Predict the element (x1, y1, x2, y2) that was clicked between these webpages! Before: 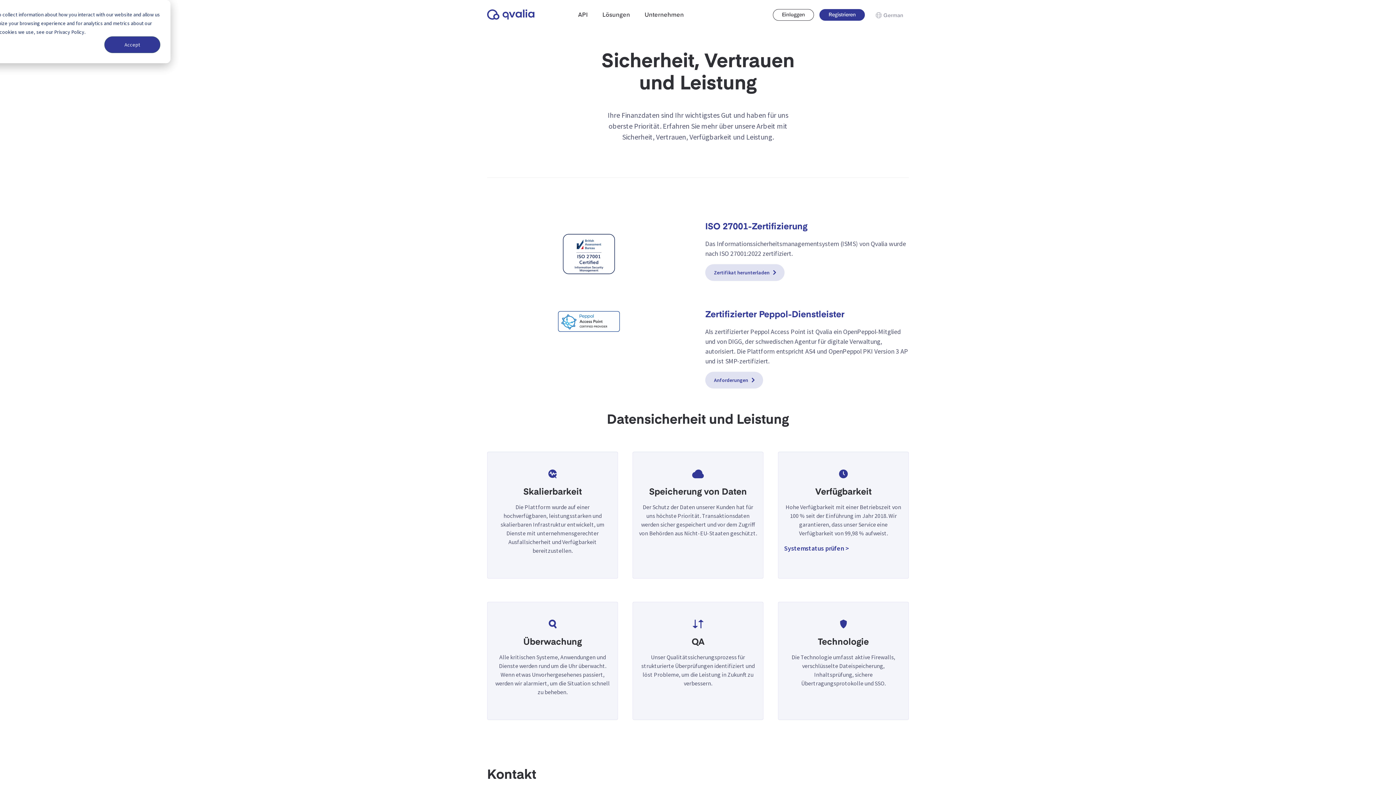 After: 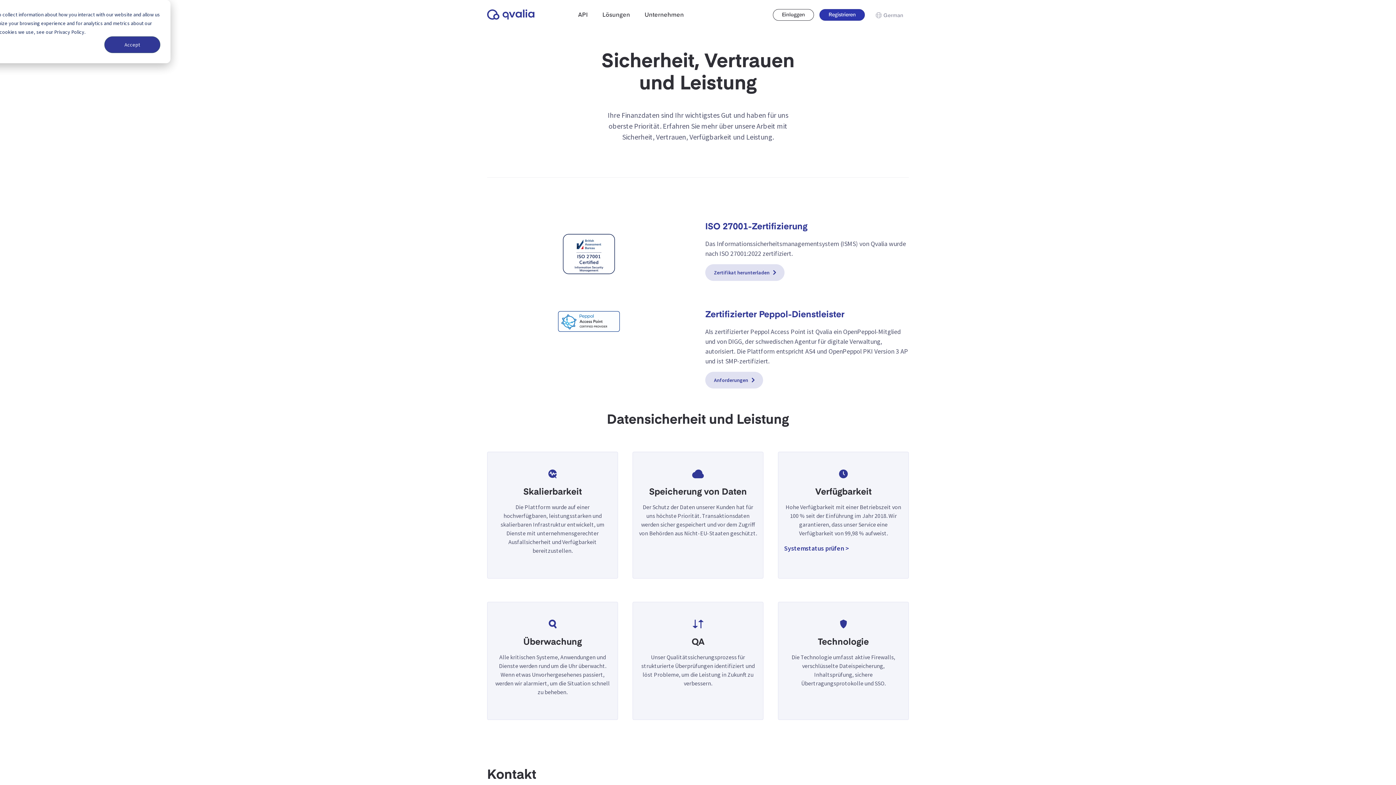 Action: bbox: (819, 9, 865, 20) label: Registrieren